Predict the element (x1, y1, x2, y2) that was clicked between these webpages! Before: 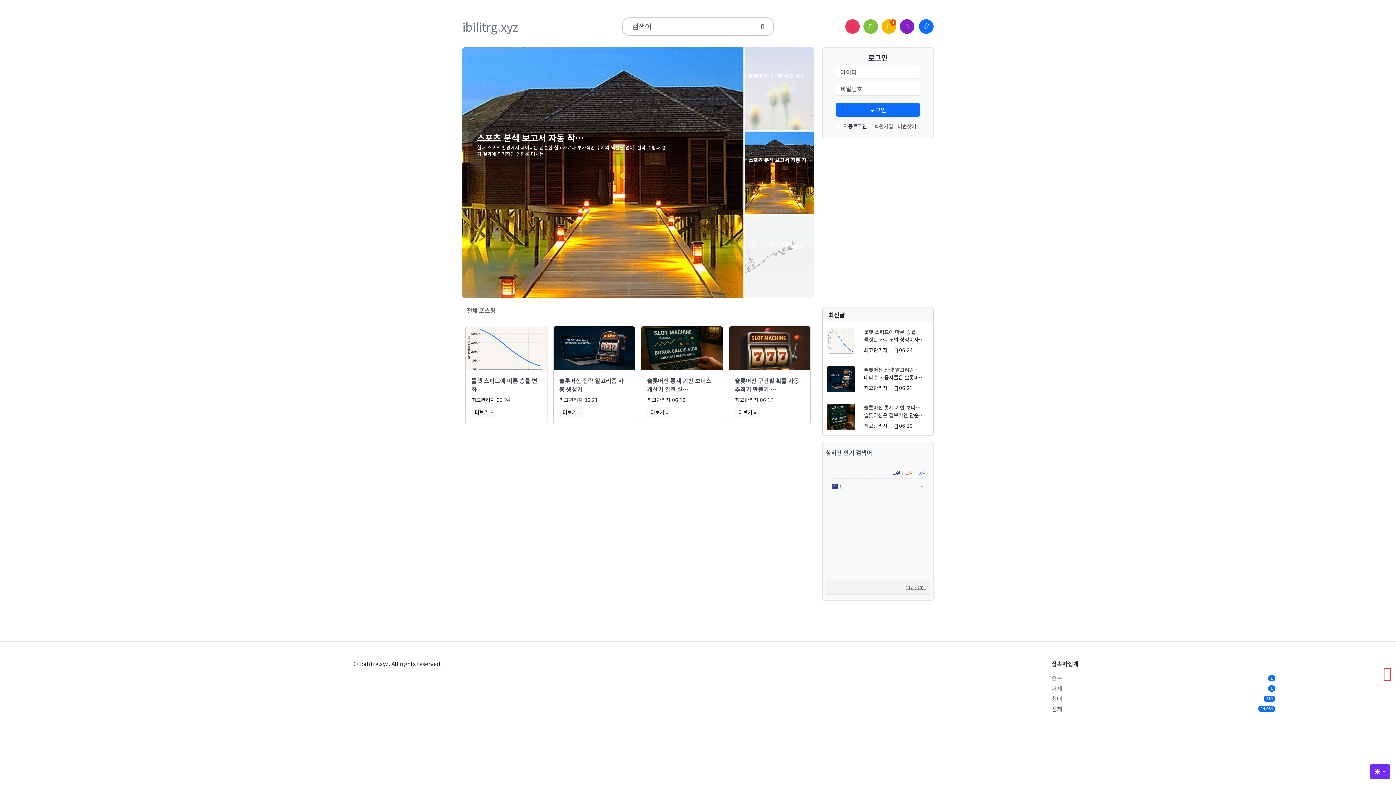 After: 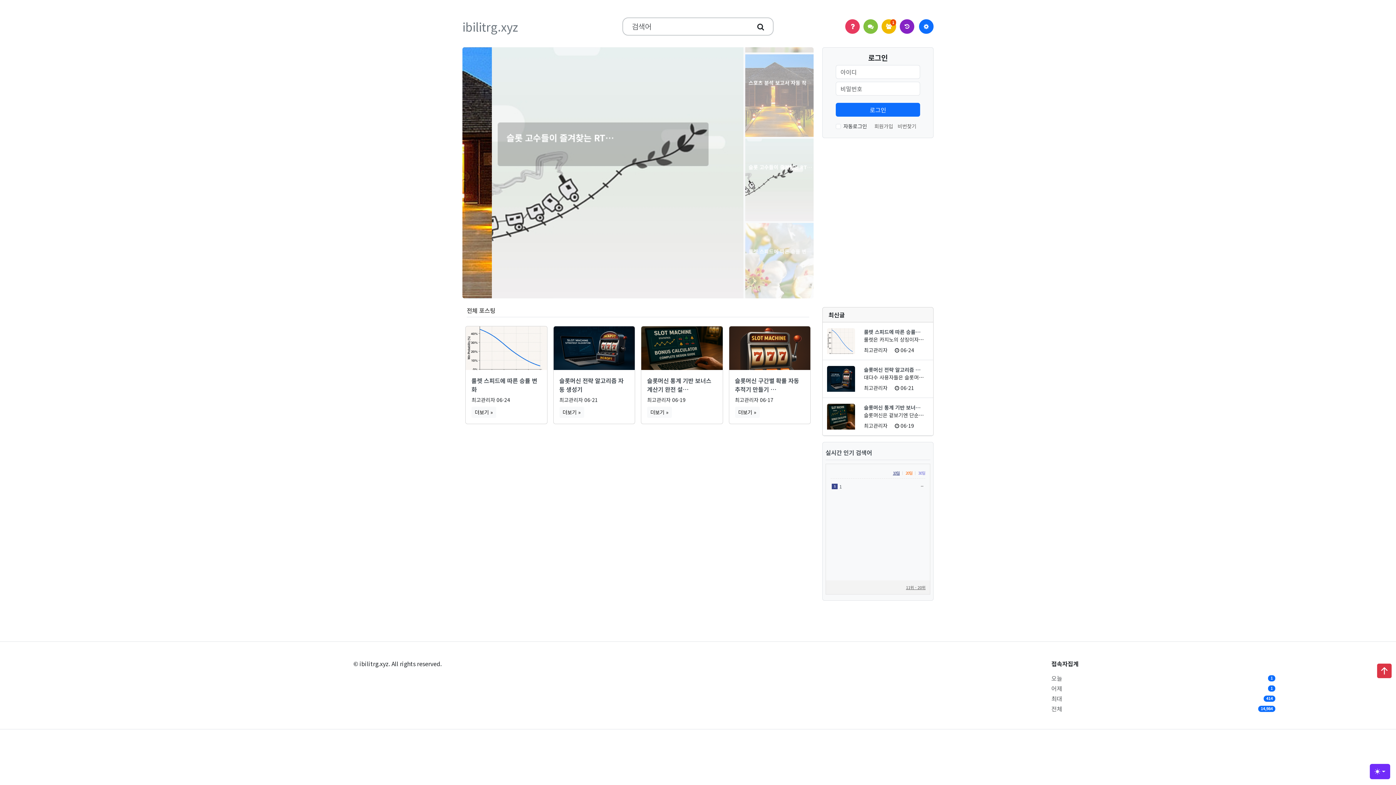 Action: bbox: (462, 20, 613, 32) label: ibilitrg.xyz